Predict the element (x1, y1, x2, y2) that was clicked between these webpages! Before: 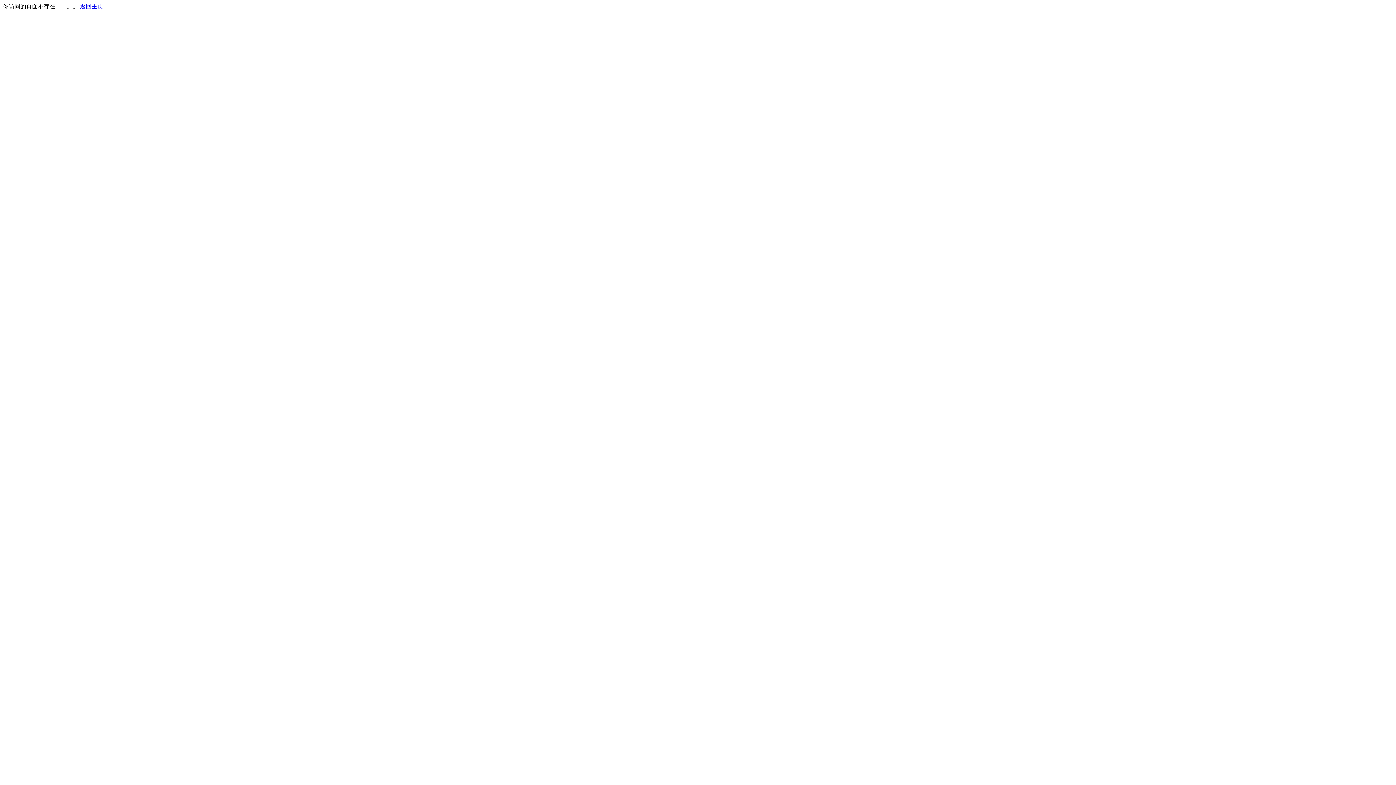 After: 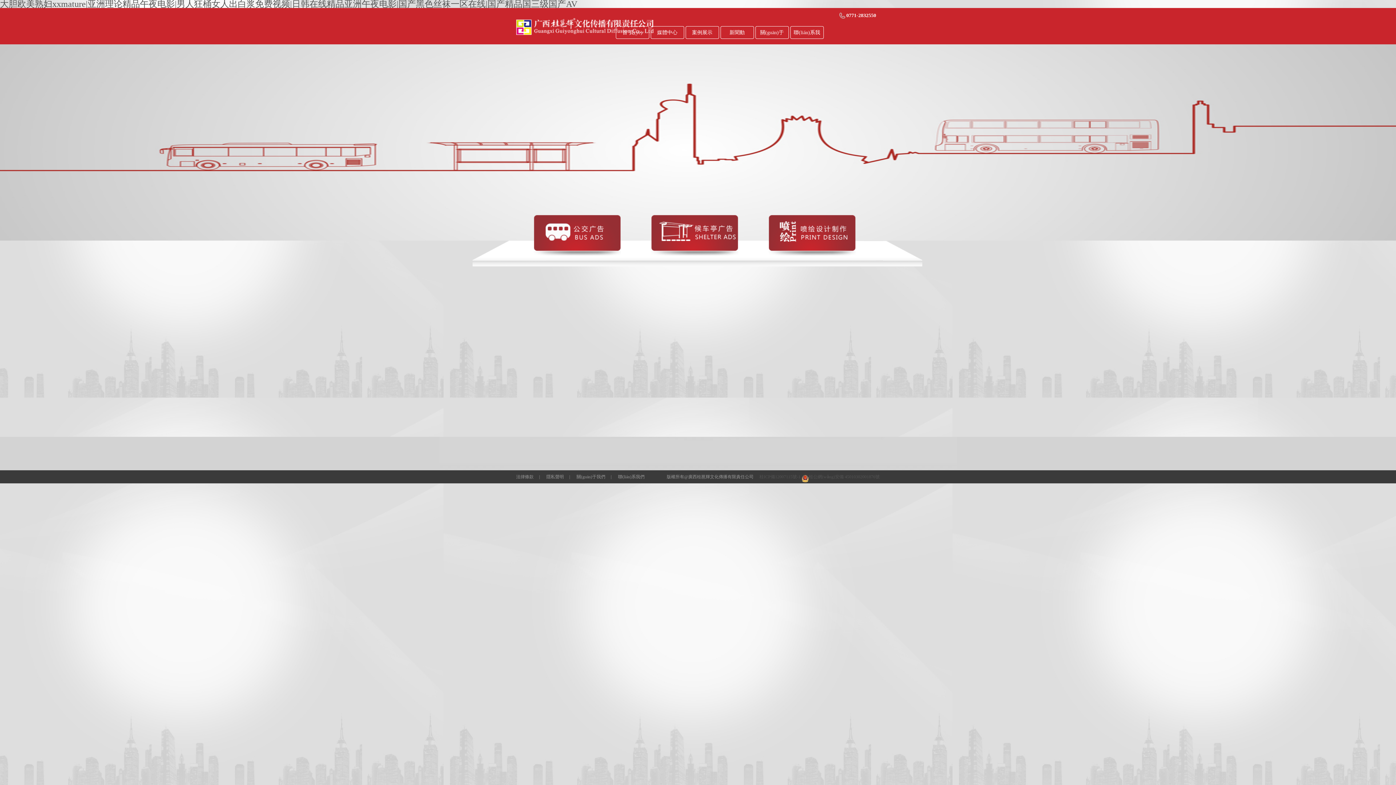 Action: bbox: (80, 3, 103, 9) label: 返回主页